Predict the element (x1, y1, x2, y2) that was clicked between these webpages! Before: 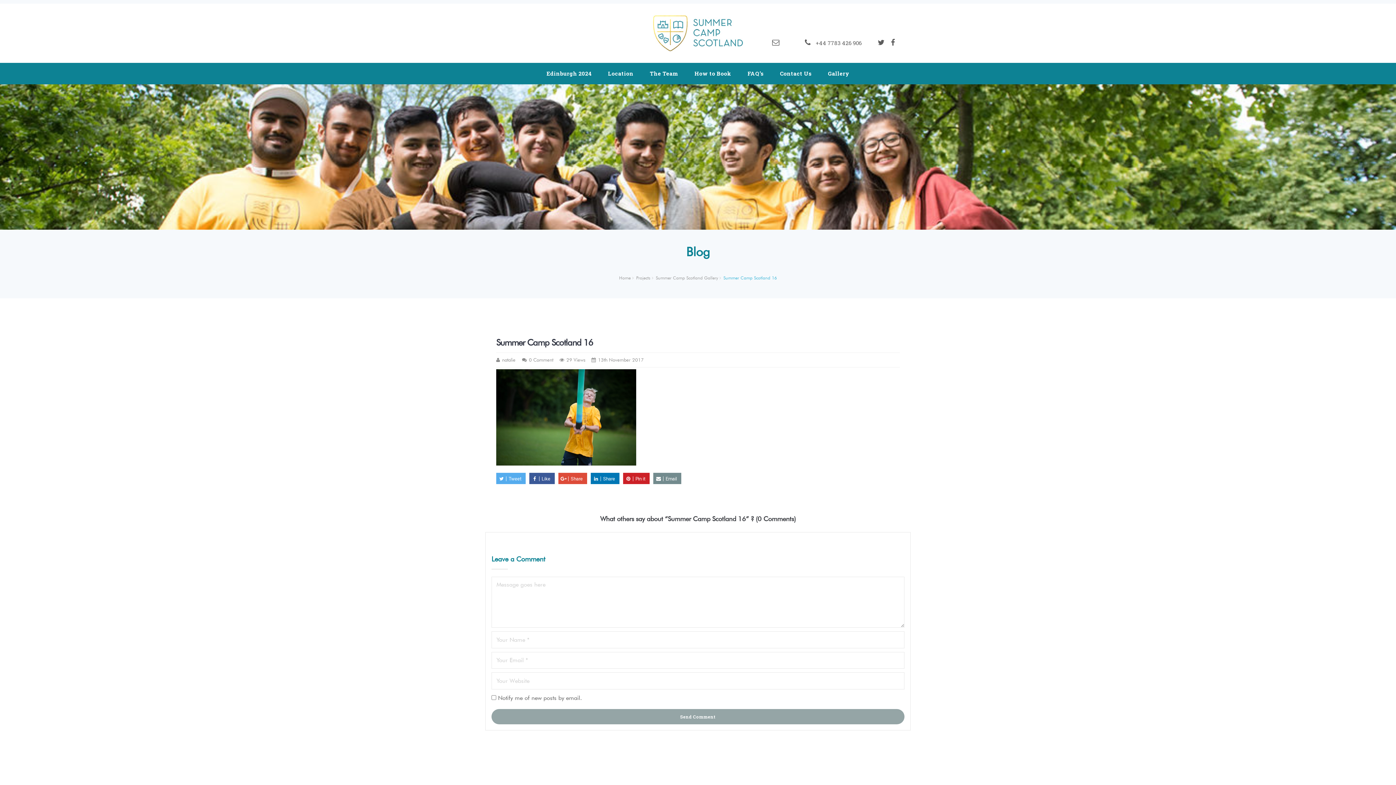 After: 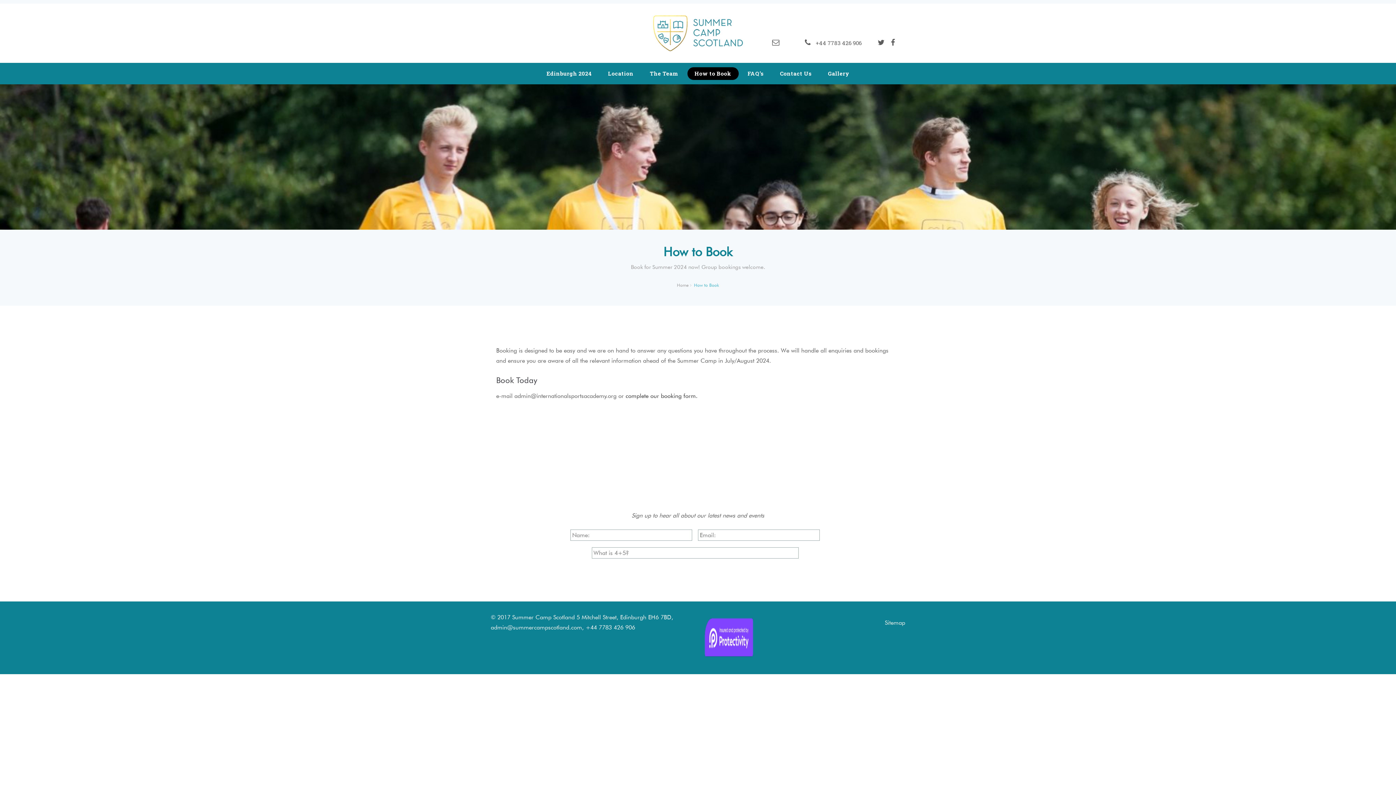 Action: bbox: (687, 67, 738, 80) label: How to Book